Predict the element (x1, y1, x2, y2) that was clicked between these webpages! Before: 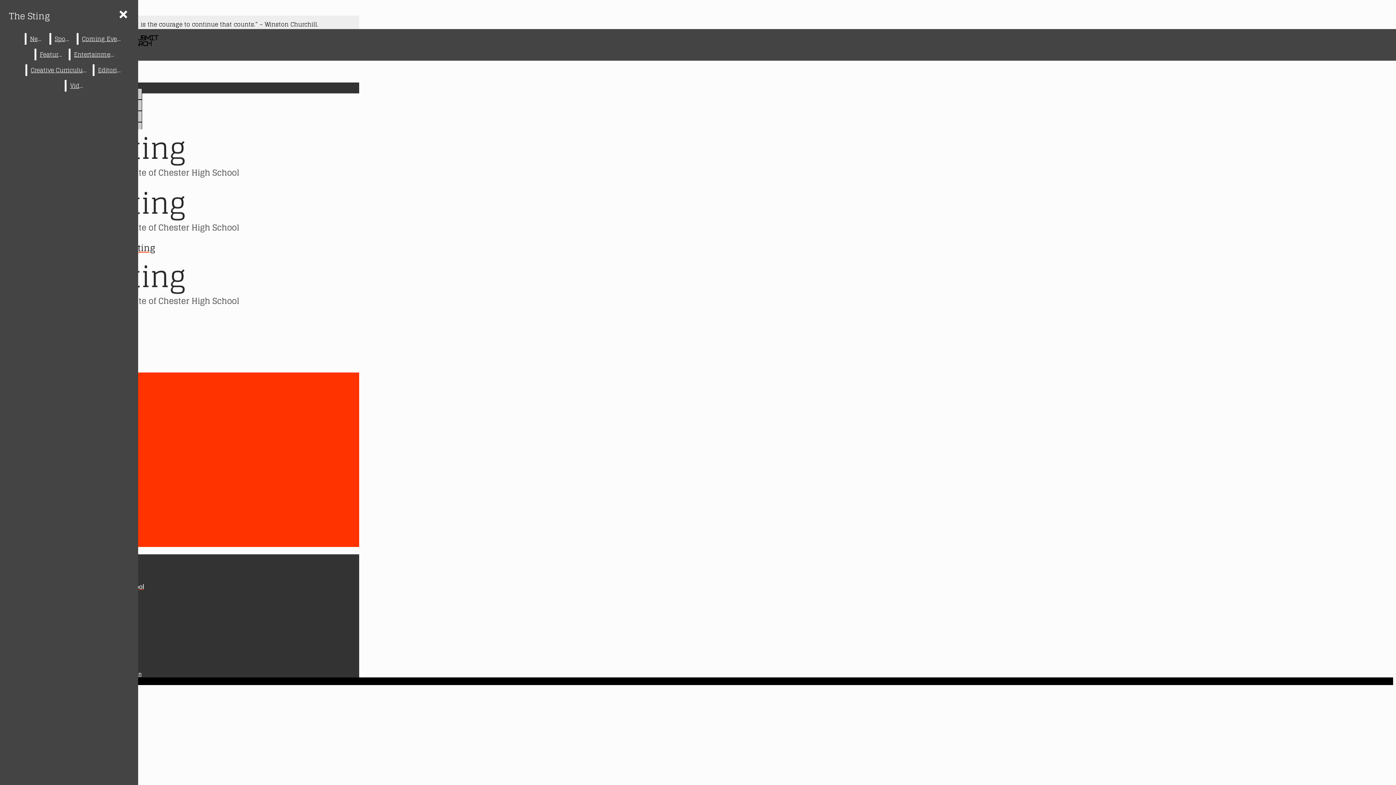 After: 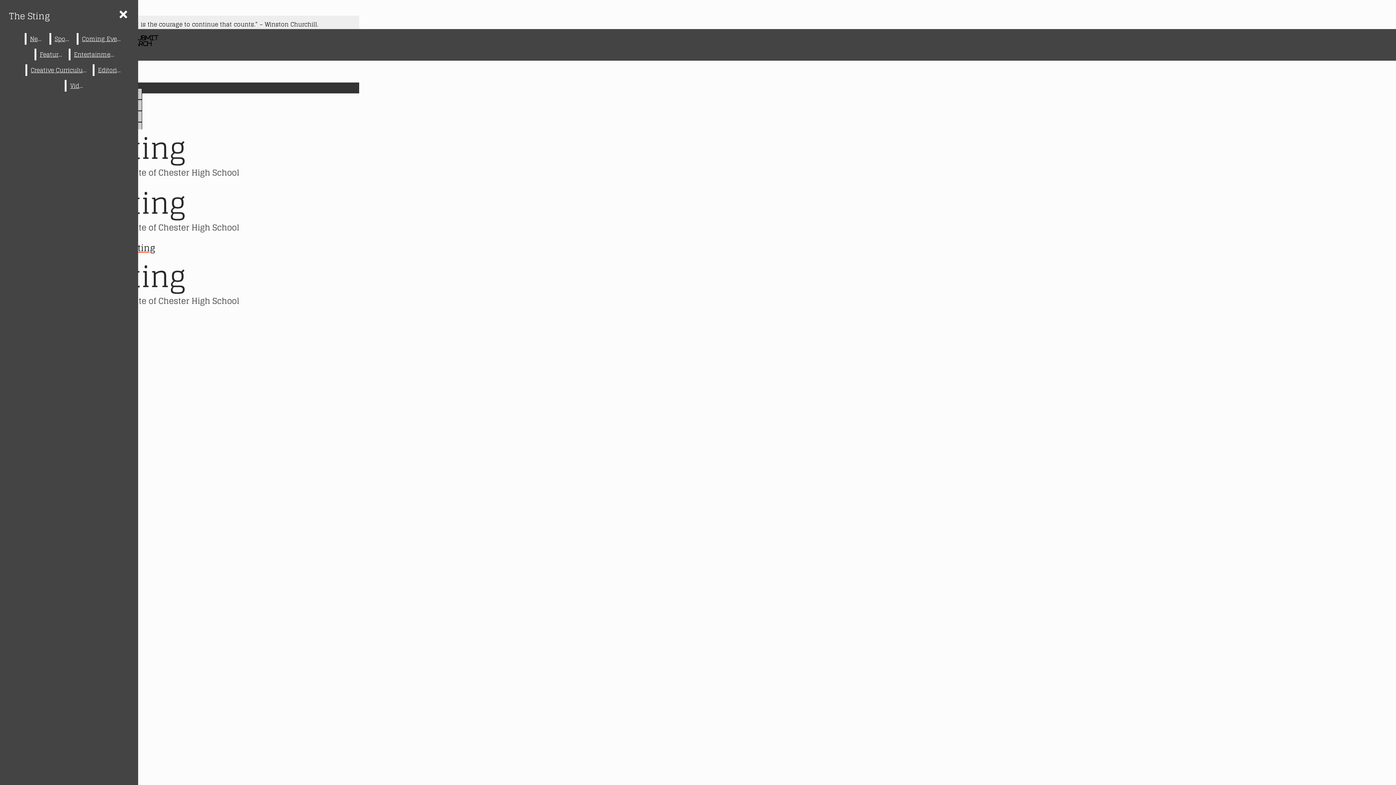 Action: bbox: (36, 48, 66, 60) label: Features